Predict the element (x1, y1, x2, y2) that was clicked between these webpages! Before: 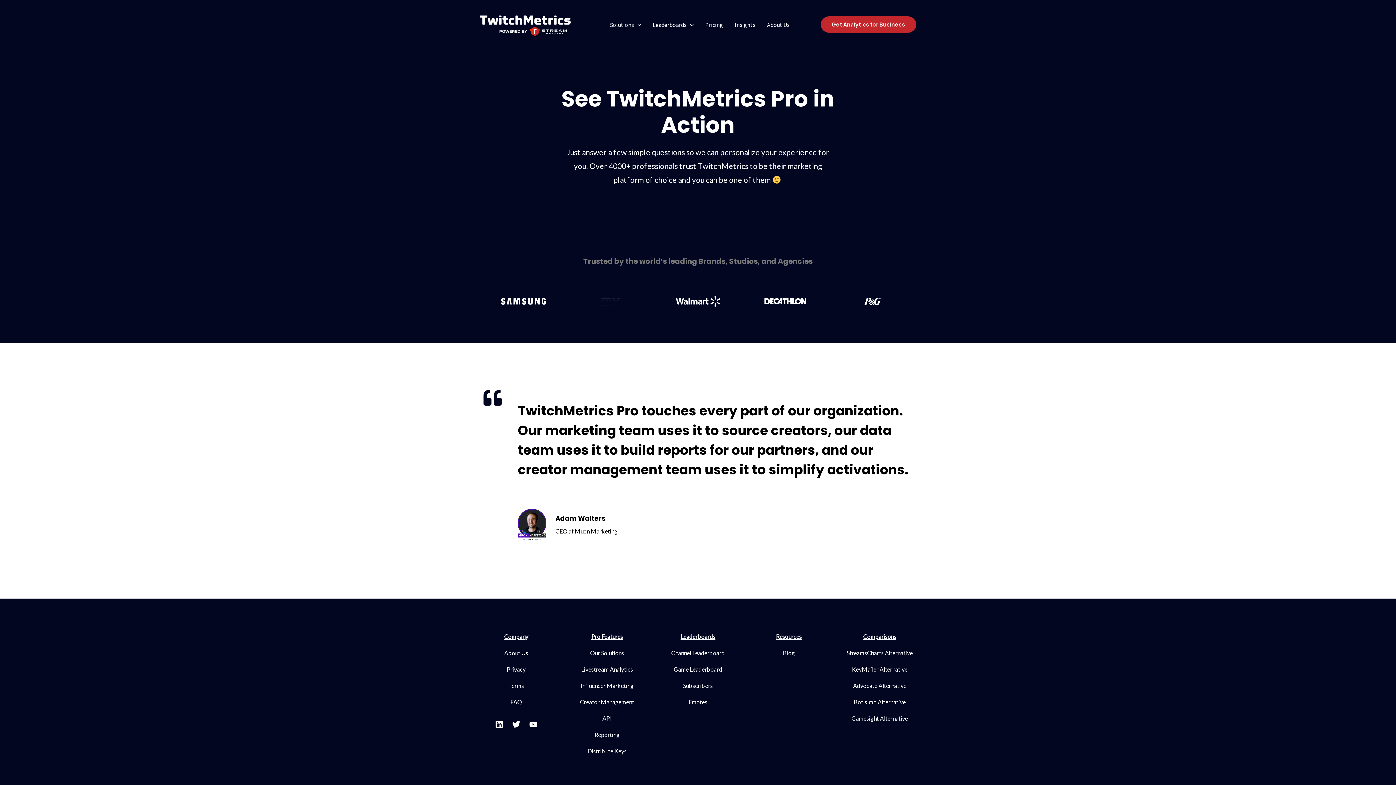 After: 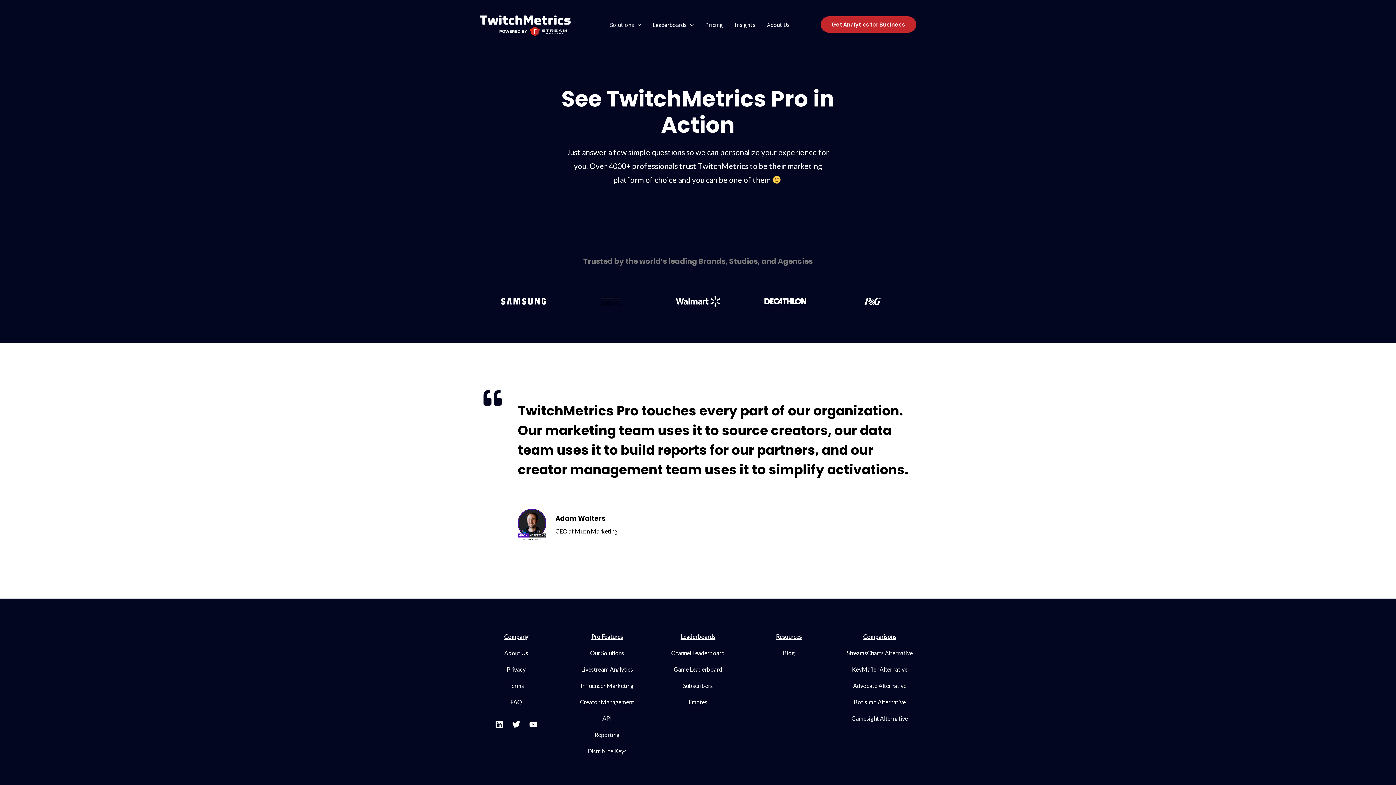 Action: bbox: (821, 16, 916, 32) label: Get Analytics for Business